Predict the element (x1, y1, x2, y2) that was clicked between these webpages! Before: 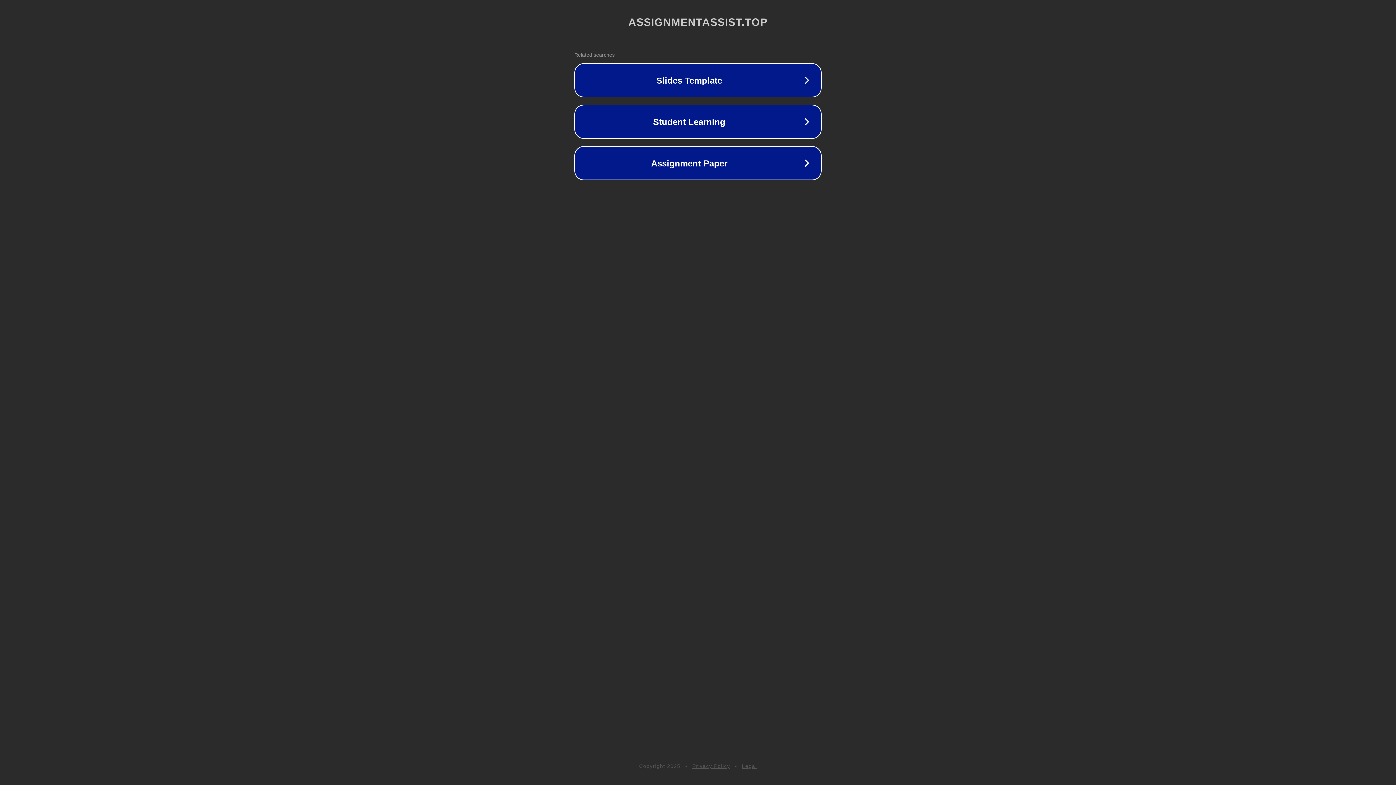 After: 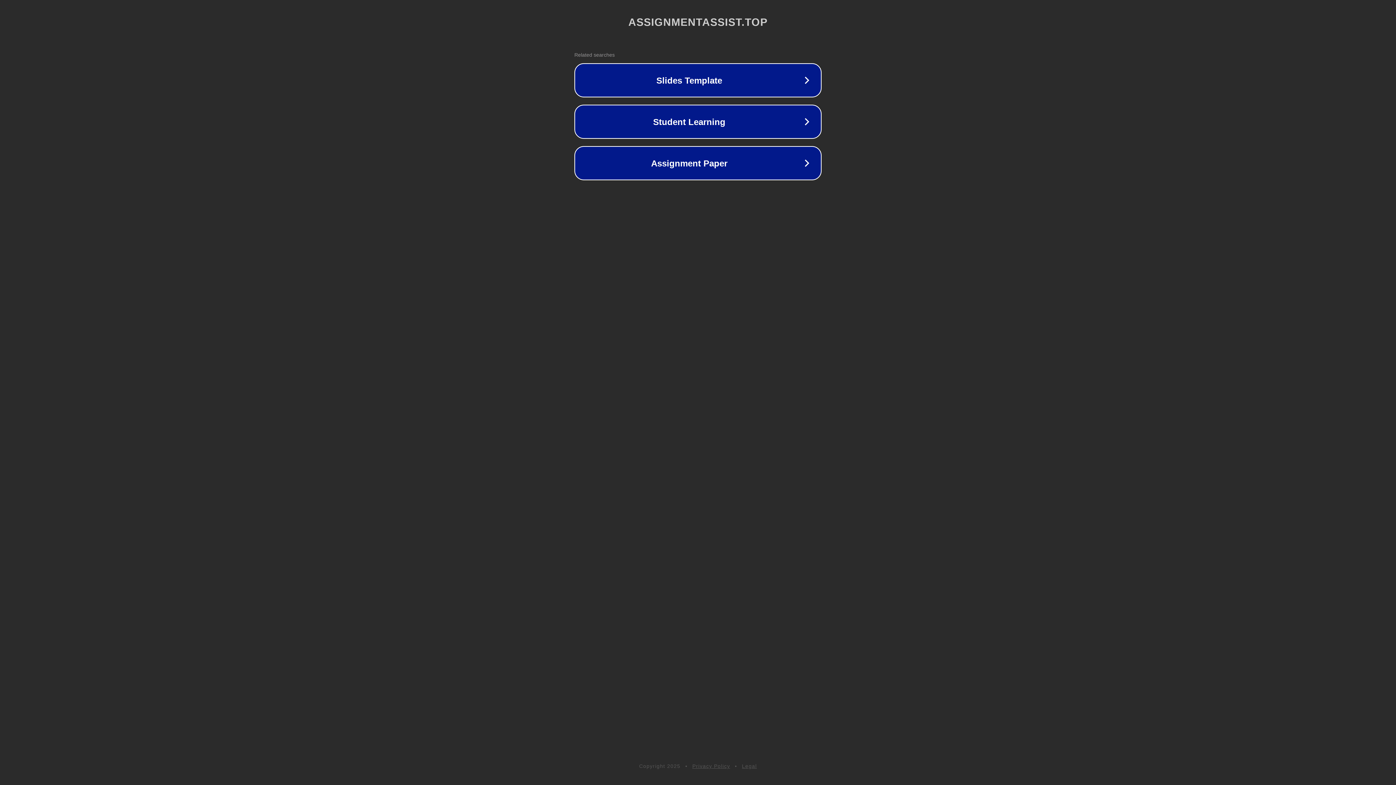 Action: bbox: (742, 763, 757, 769) label: Legal